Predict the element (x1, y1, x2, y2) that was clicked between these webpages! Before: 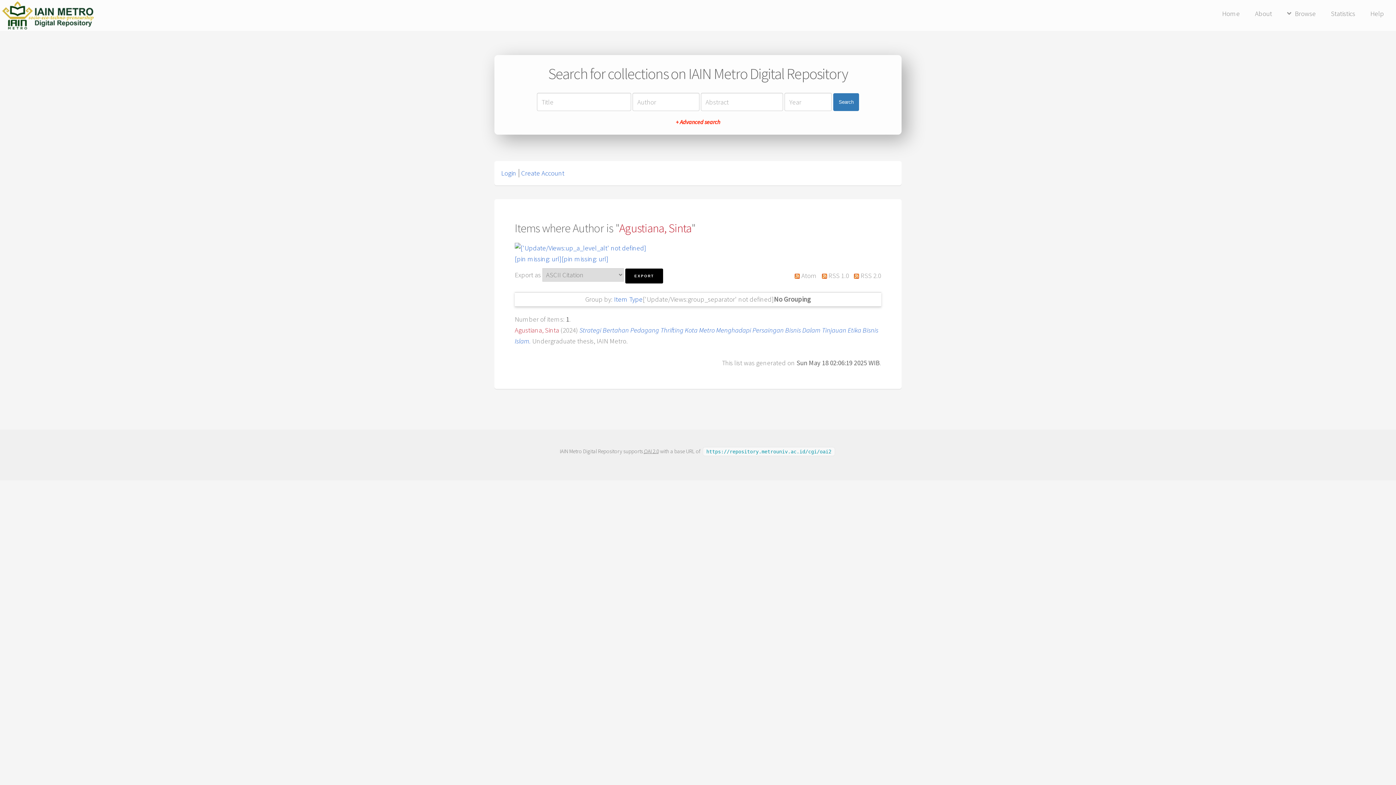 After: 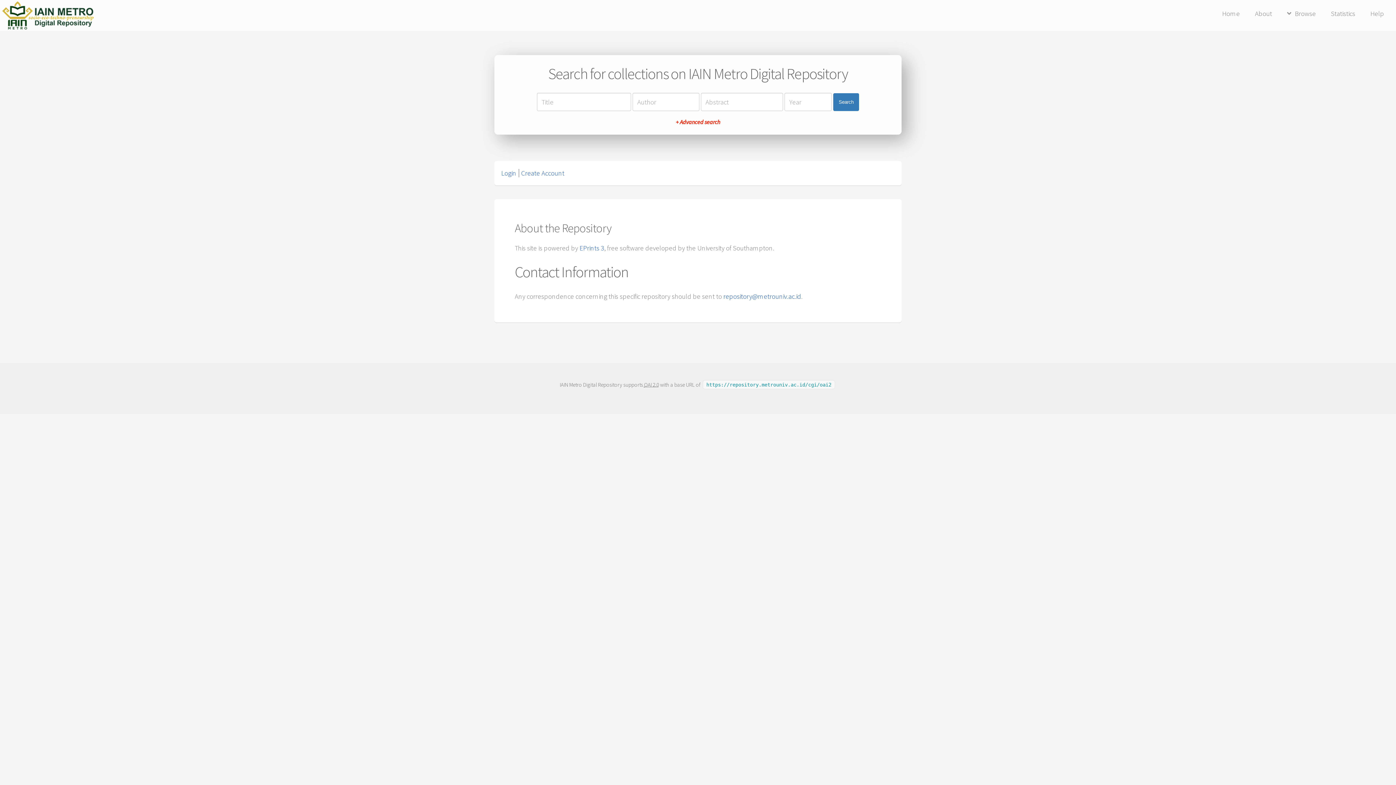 Action: bbox: (1248, 7, 1279, 20) label: About